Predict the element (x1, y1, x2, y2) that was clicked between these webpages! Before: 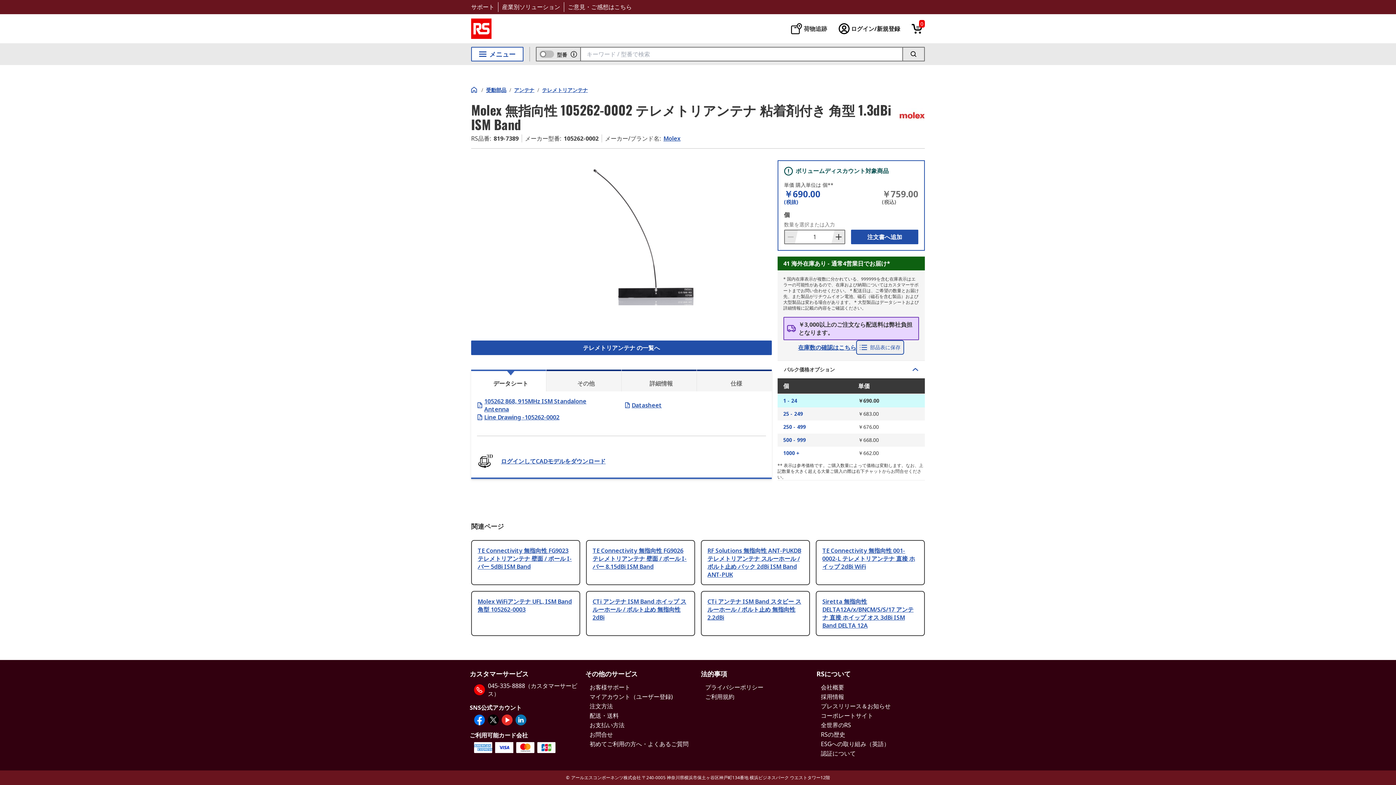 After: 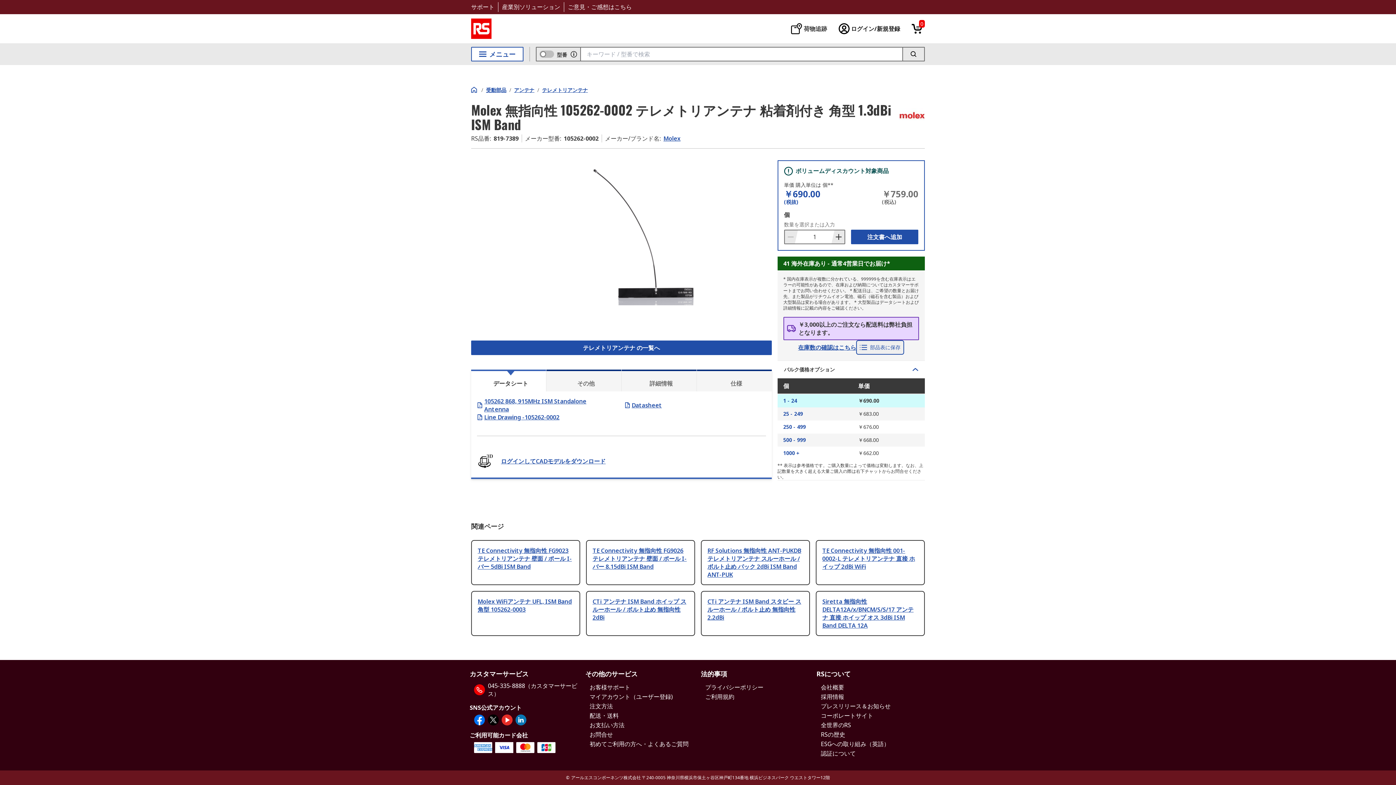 Action: label: 採用情報 bbox: (821, 693, 844, 701)